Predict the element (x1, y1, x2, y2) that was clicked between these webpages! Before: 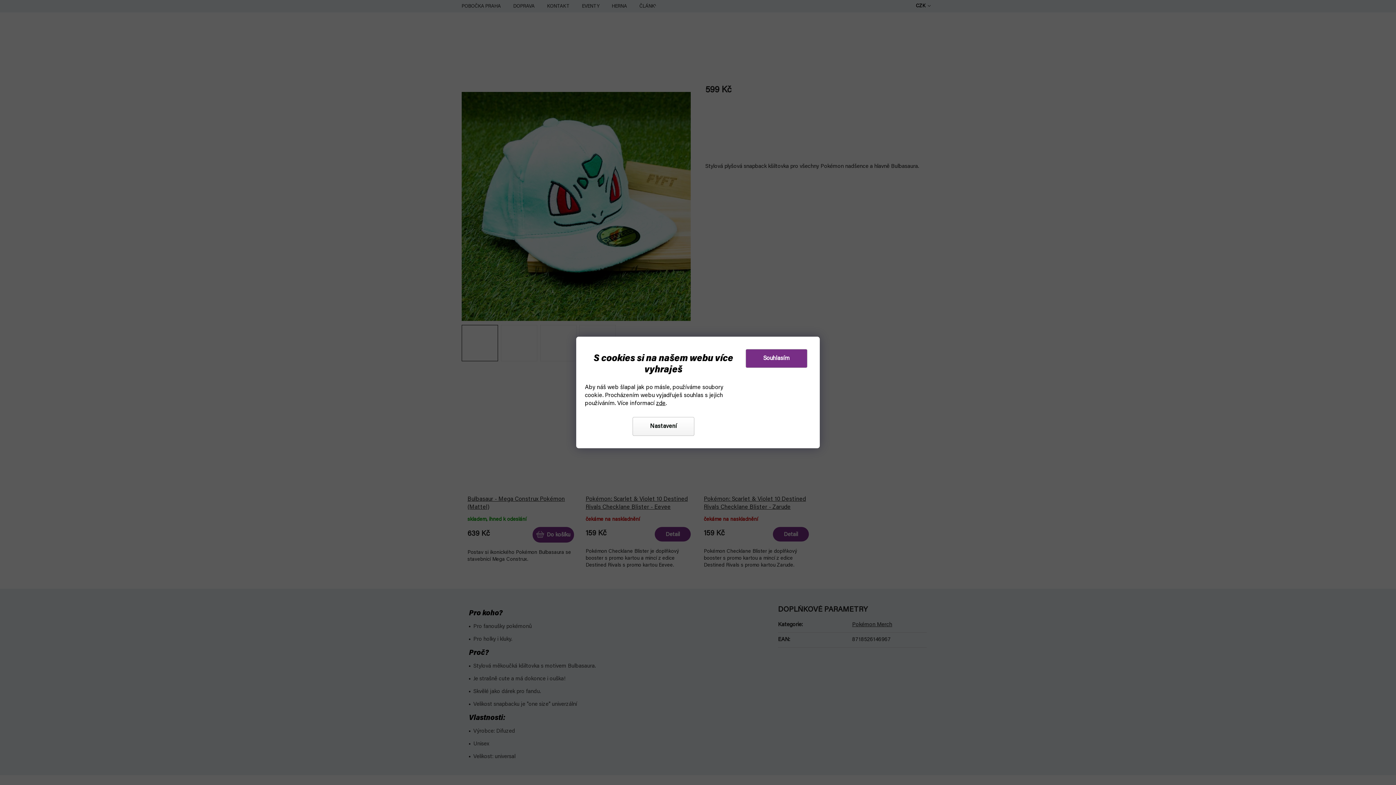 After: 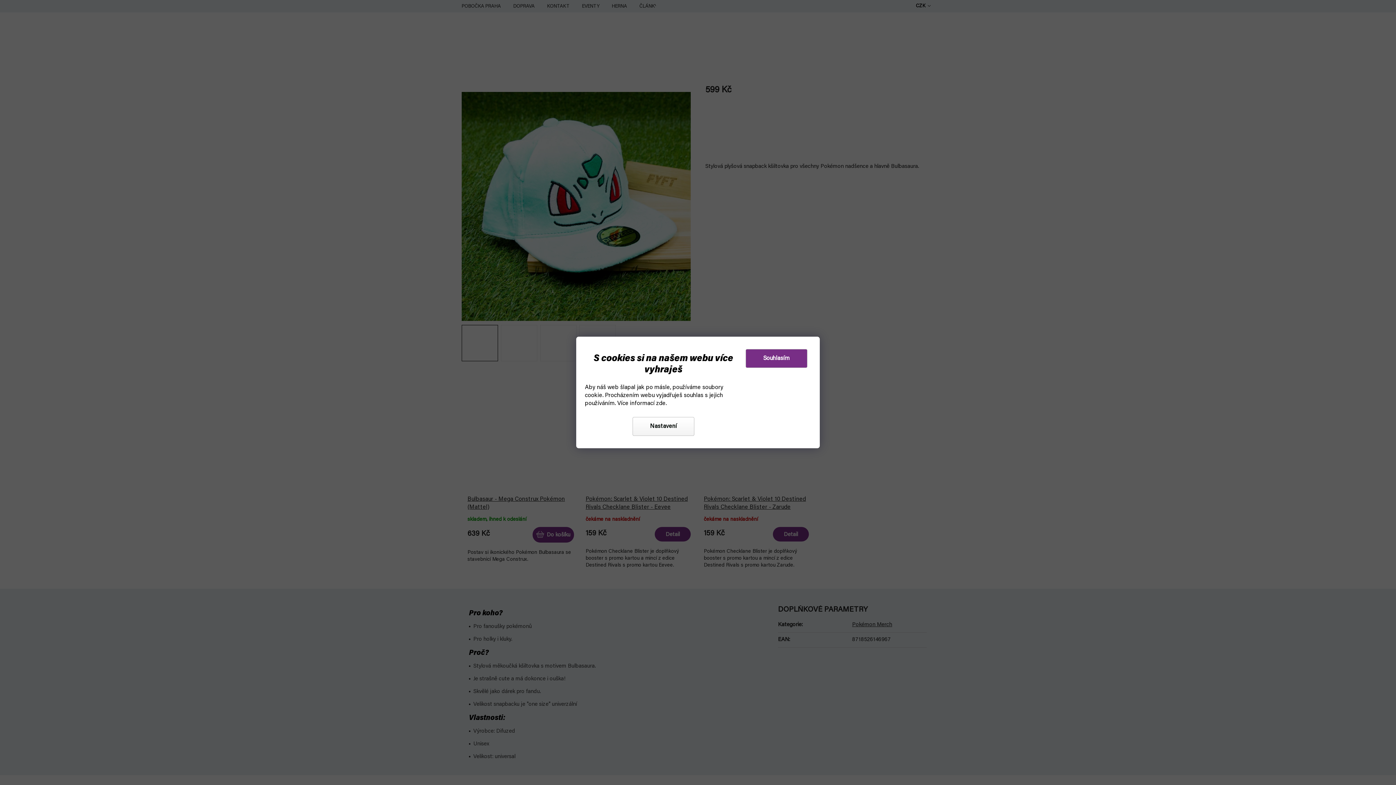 Action: bbox: (656, 400, 665, 406) label: zde